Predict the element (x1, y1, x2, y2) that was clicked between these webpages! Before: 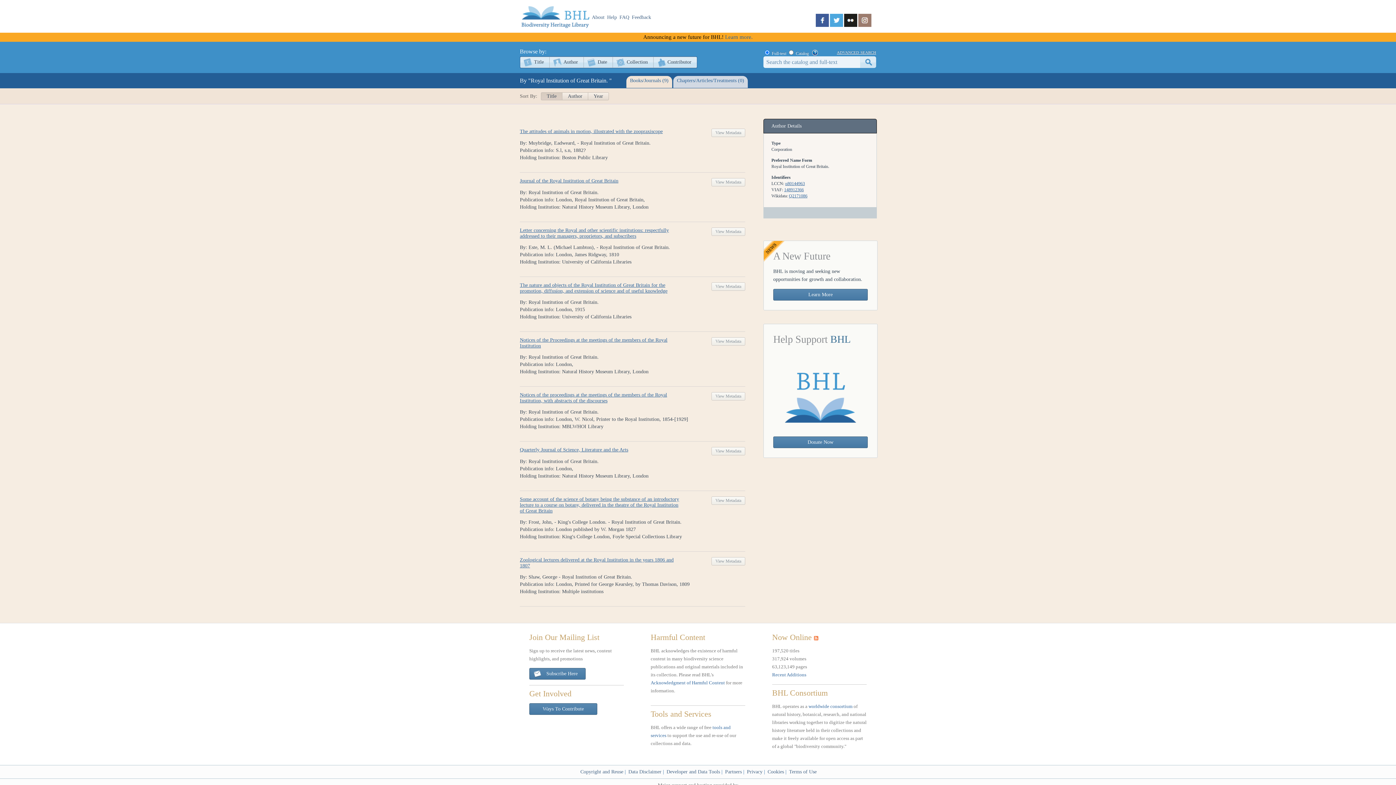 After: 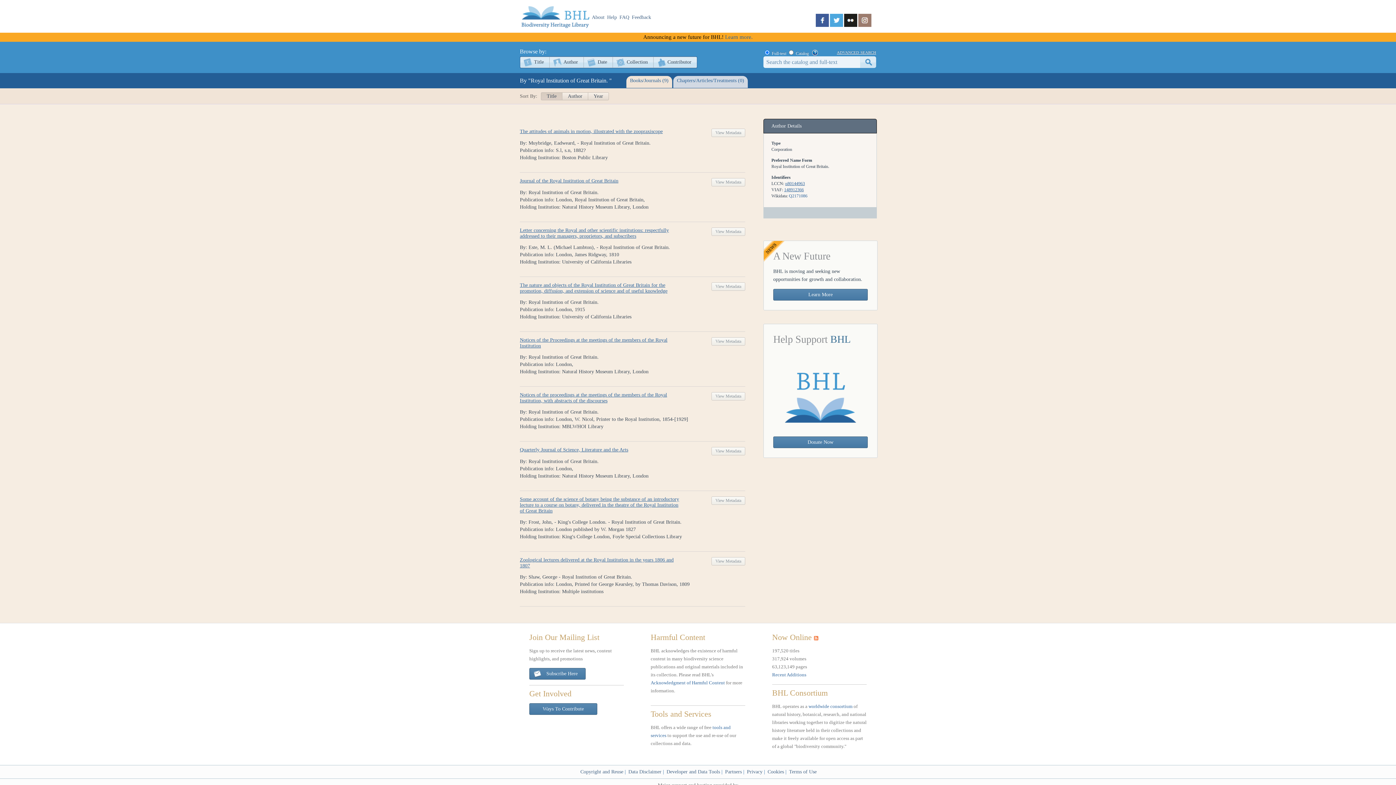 Action: label: Q2171086 bbox: (789, 193, 807, 198)